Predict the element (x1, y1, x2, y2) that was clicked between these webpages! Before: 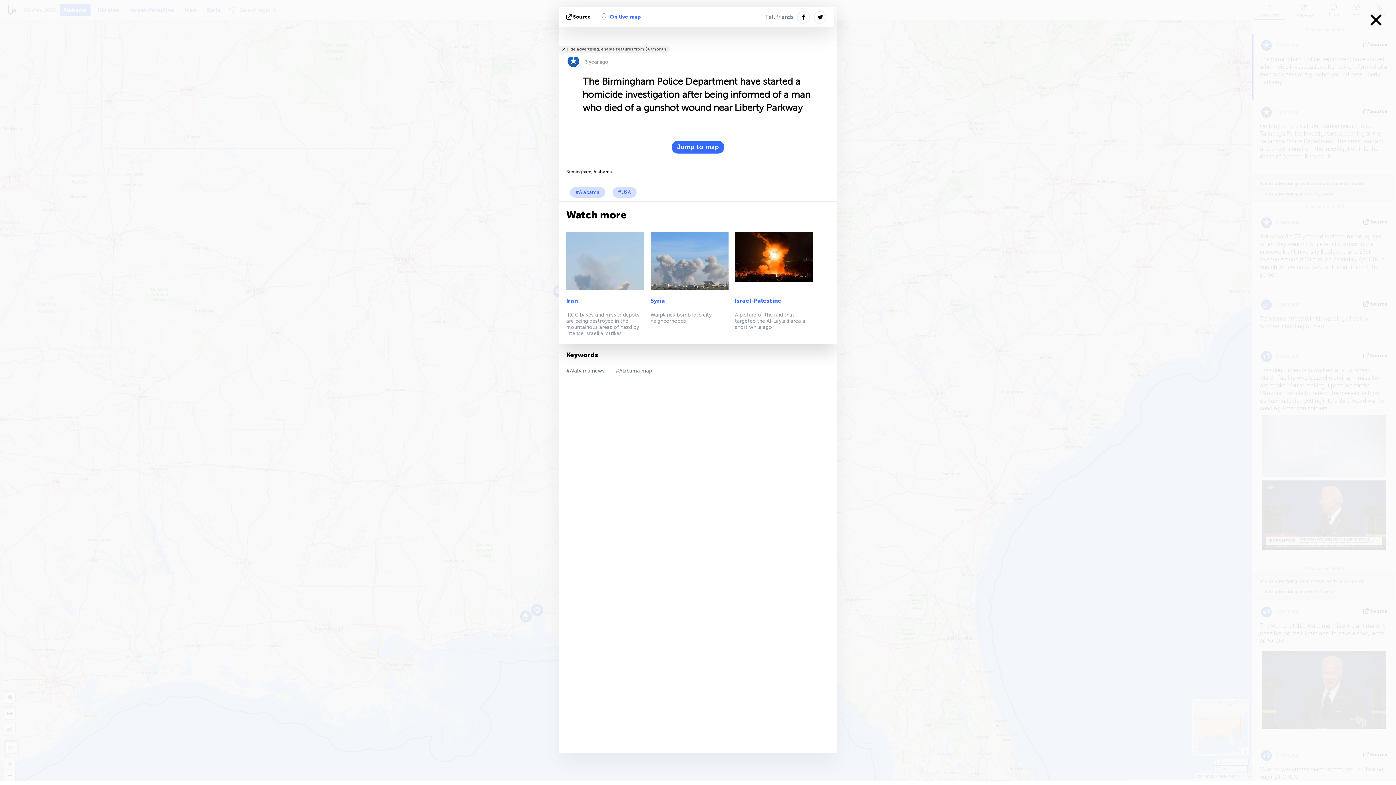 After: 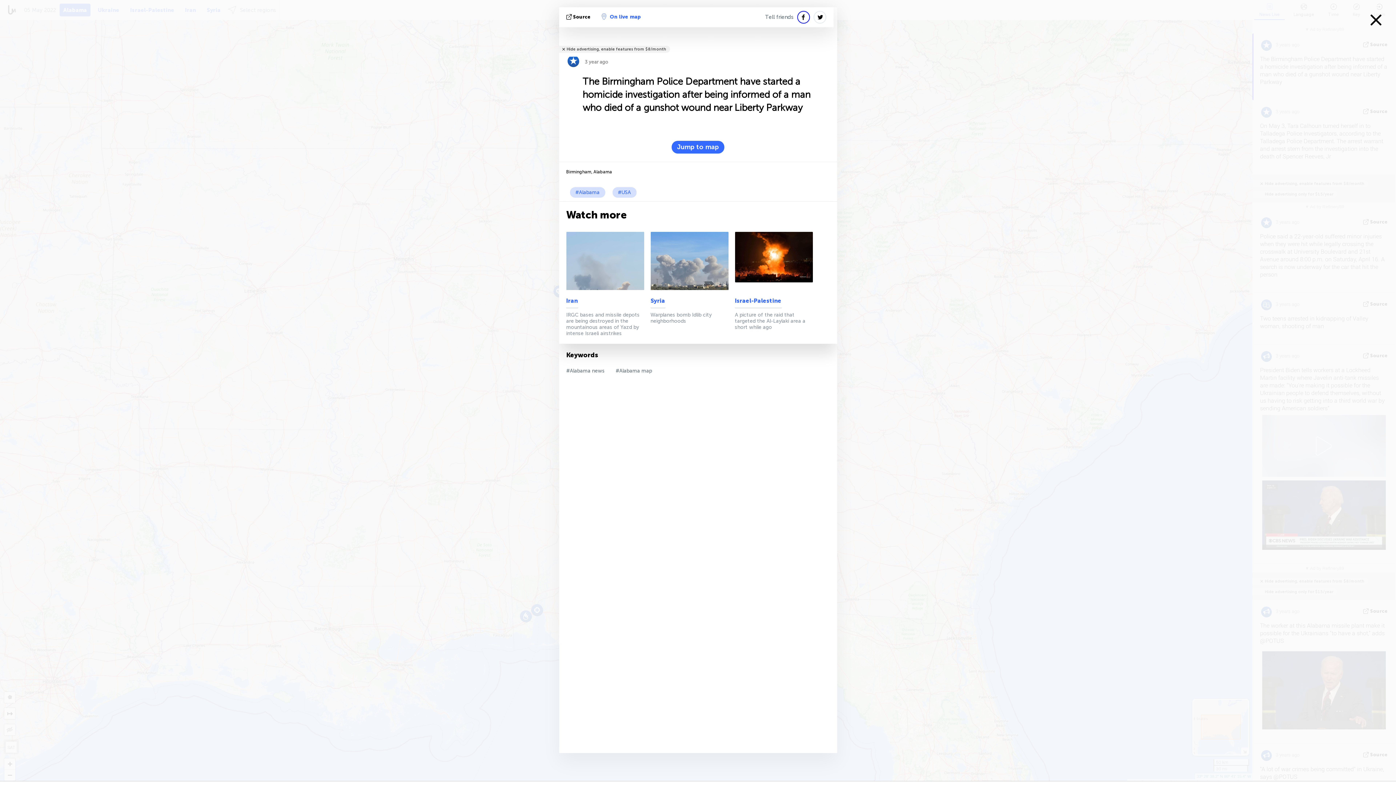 Action: bbox: (797, 10, 810, 23)